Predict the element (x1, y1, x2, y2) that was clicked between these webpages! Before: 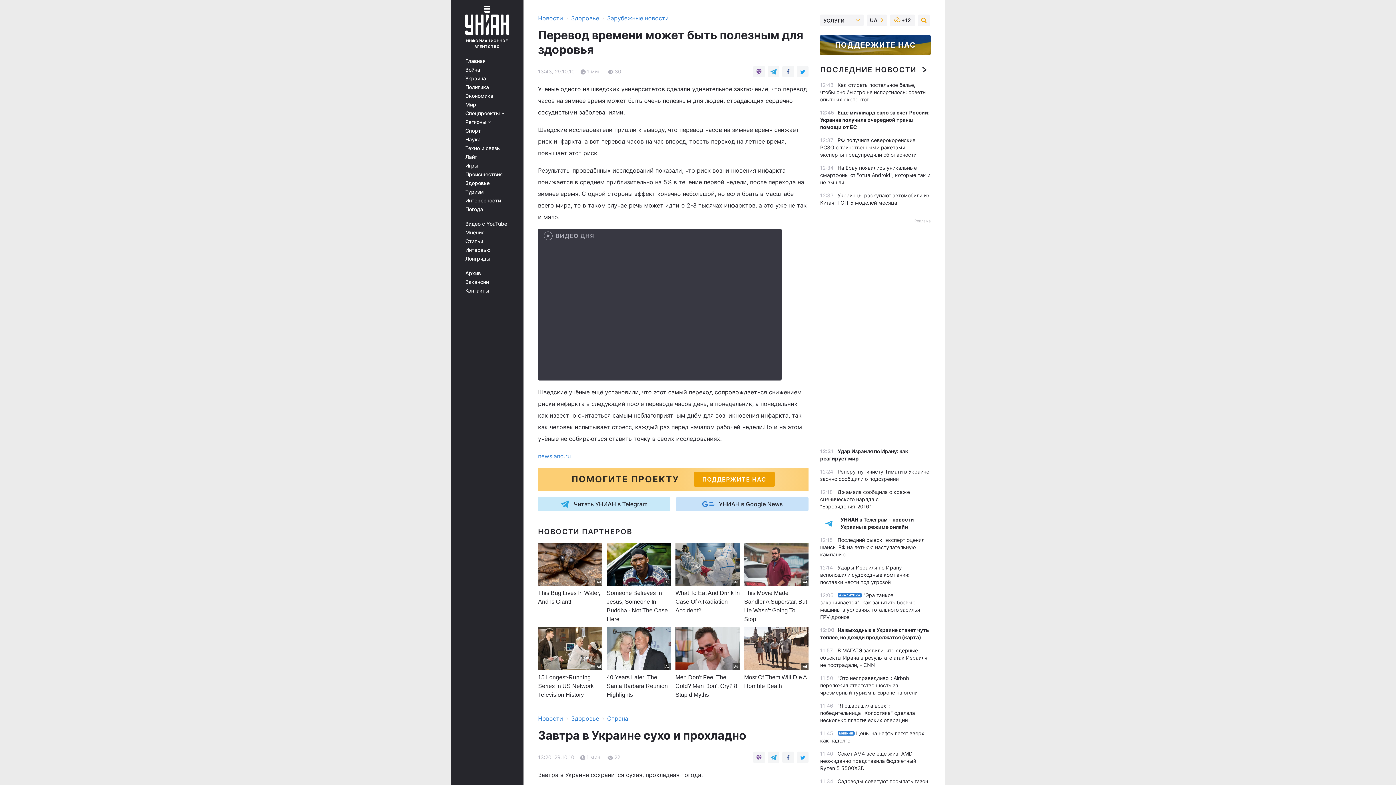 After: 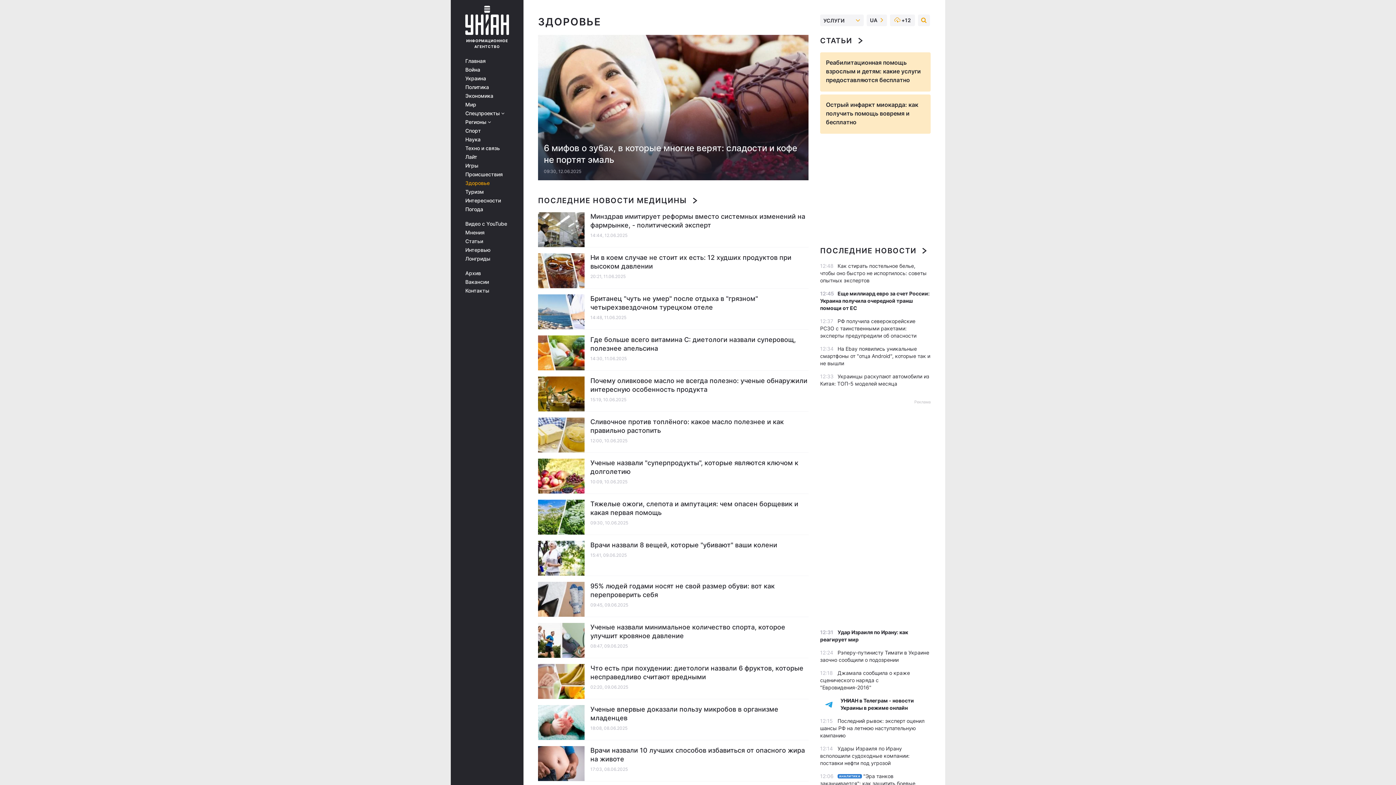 Action: label: Здоровье bbox: (571, 715, 599, 722)